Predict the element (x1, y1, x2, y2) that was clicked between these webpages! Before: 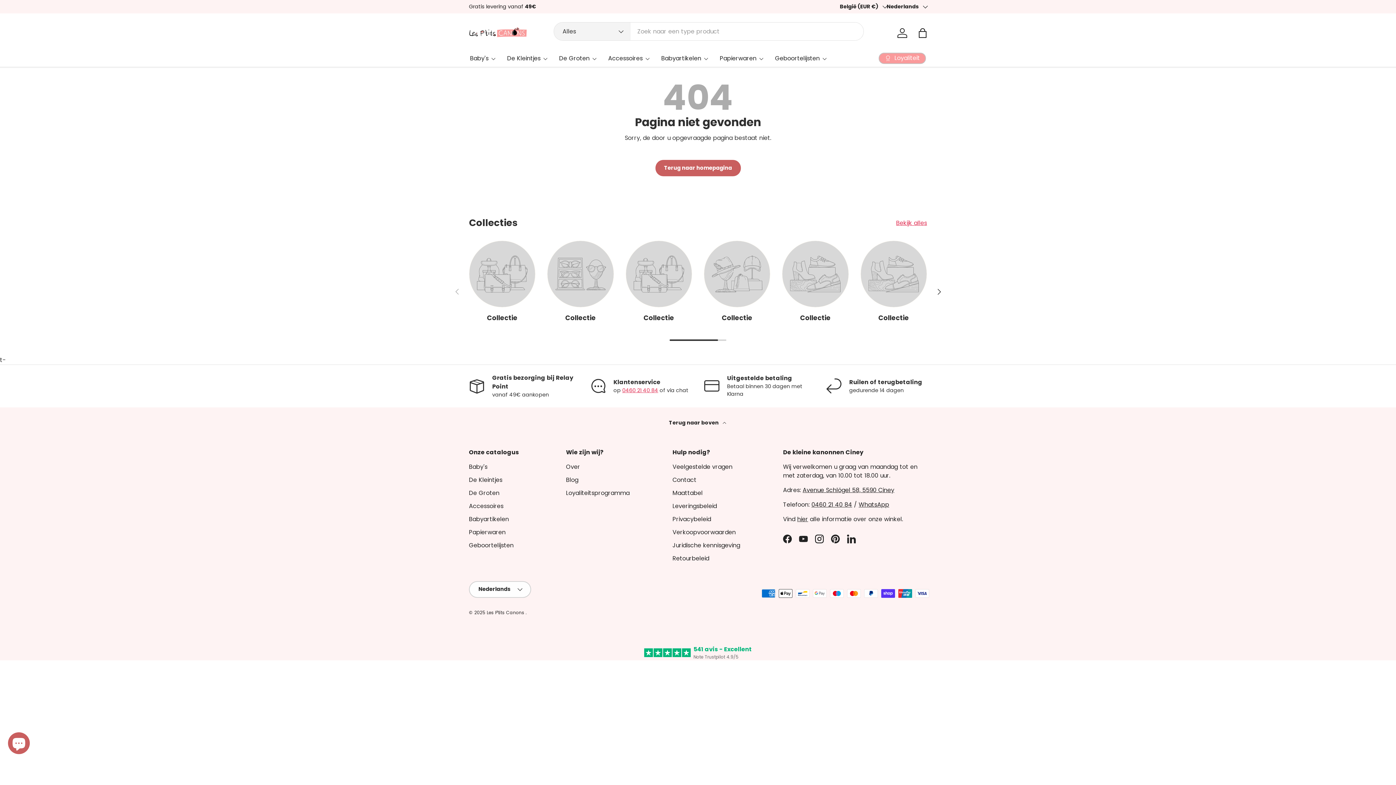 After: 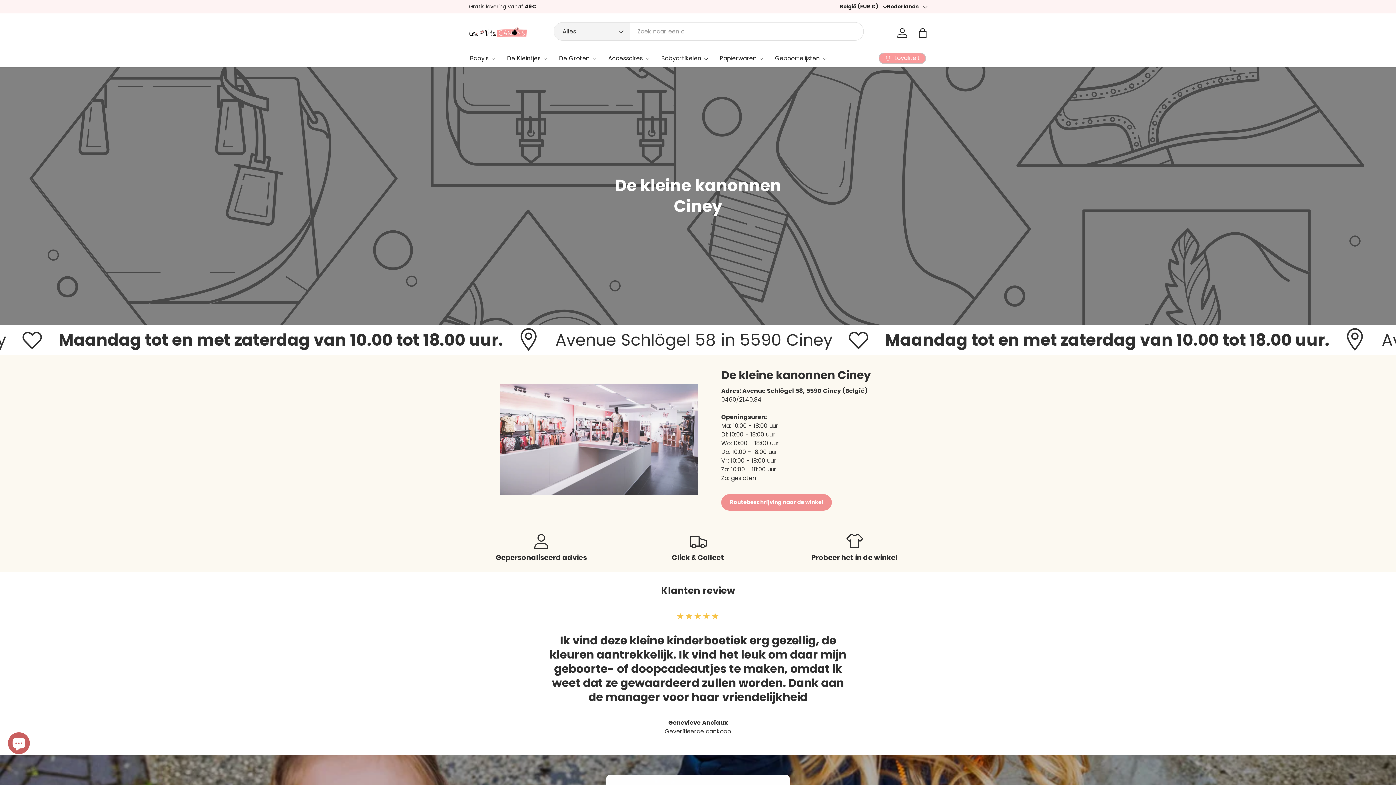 Action: bbox: (797, 515, 808, 523) label: hier